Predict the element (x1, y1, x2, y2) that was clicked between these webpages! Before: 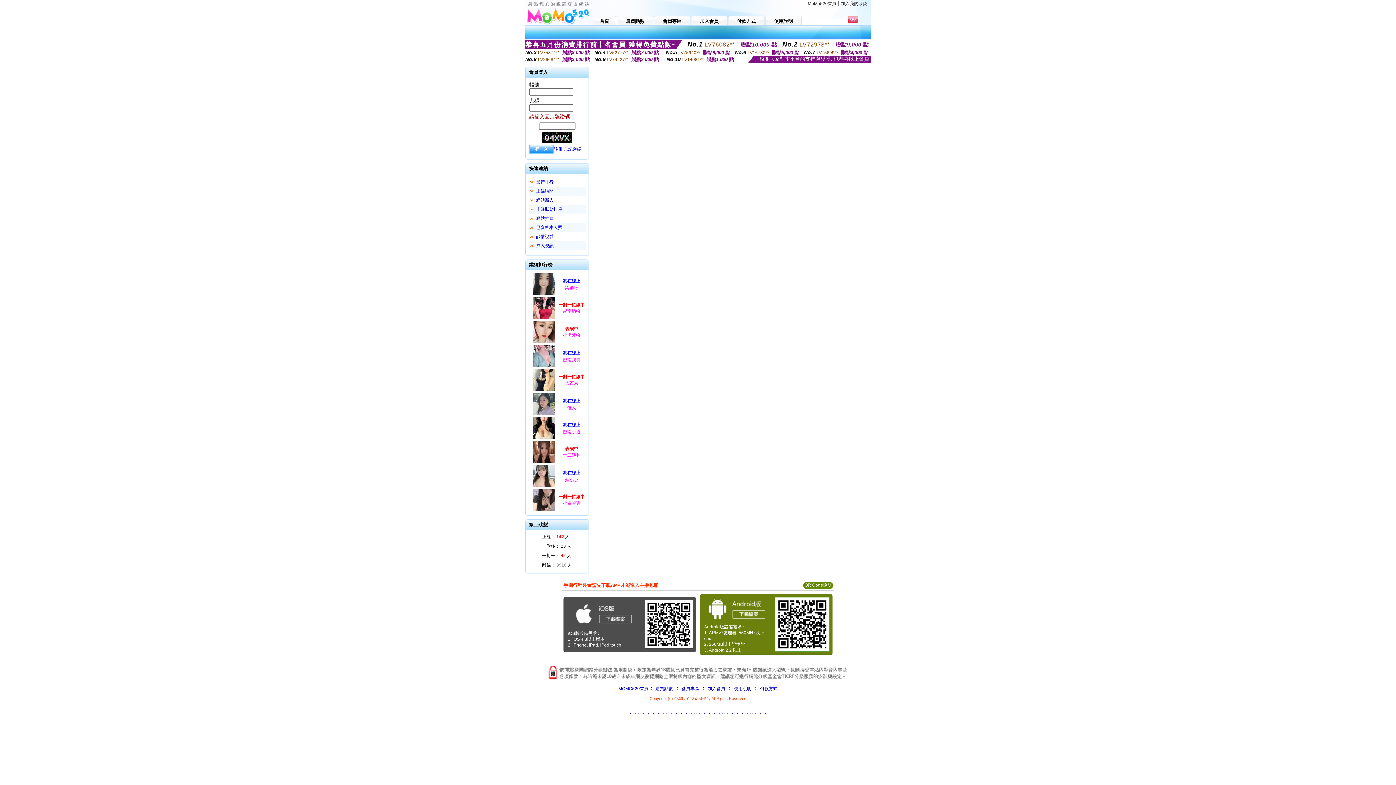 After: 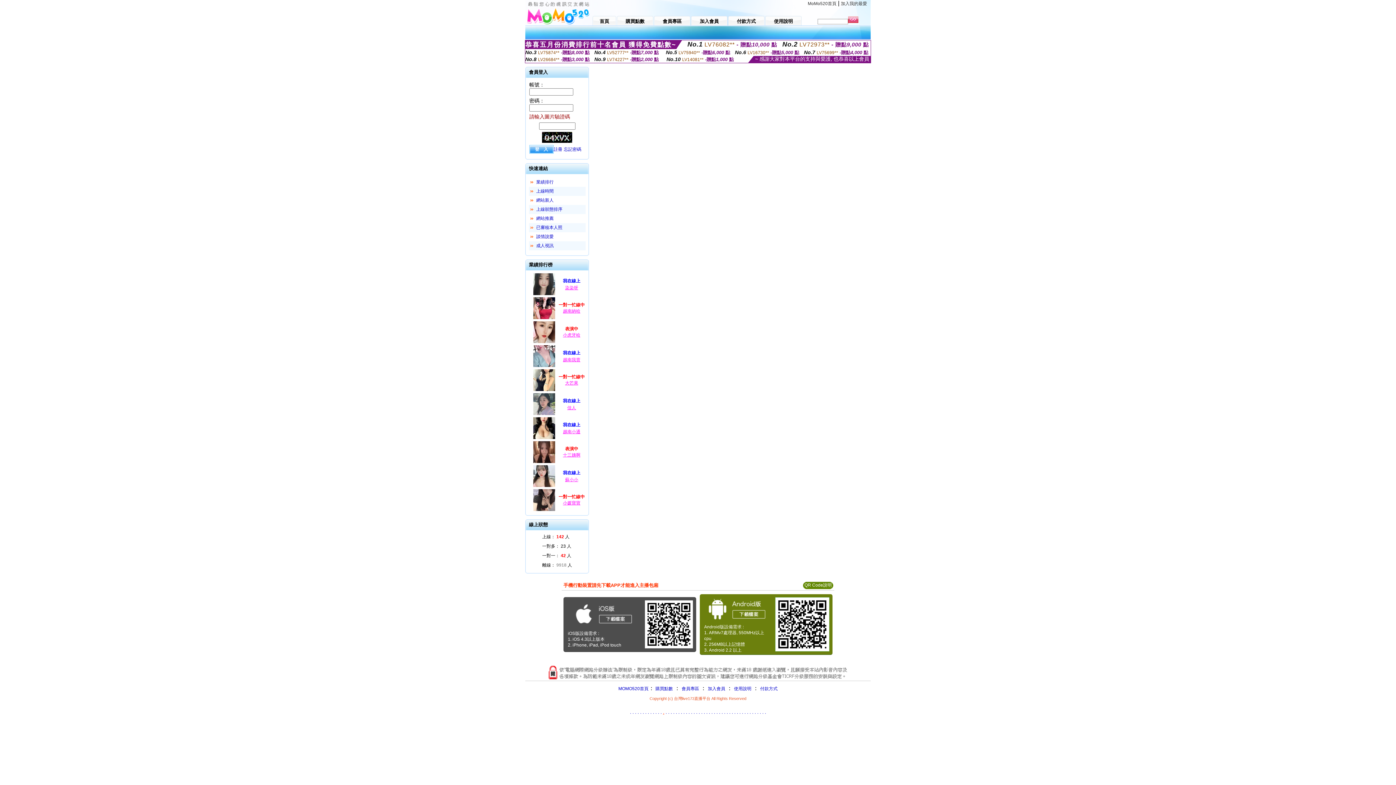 Action: bbox: (663, 710, 664, 715) label: .